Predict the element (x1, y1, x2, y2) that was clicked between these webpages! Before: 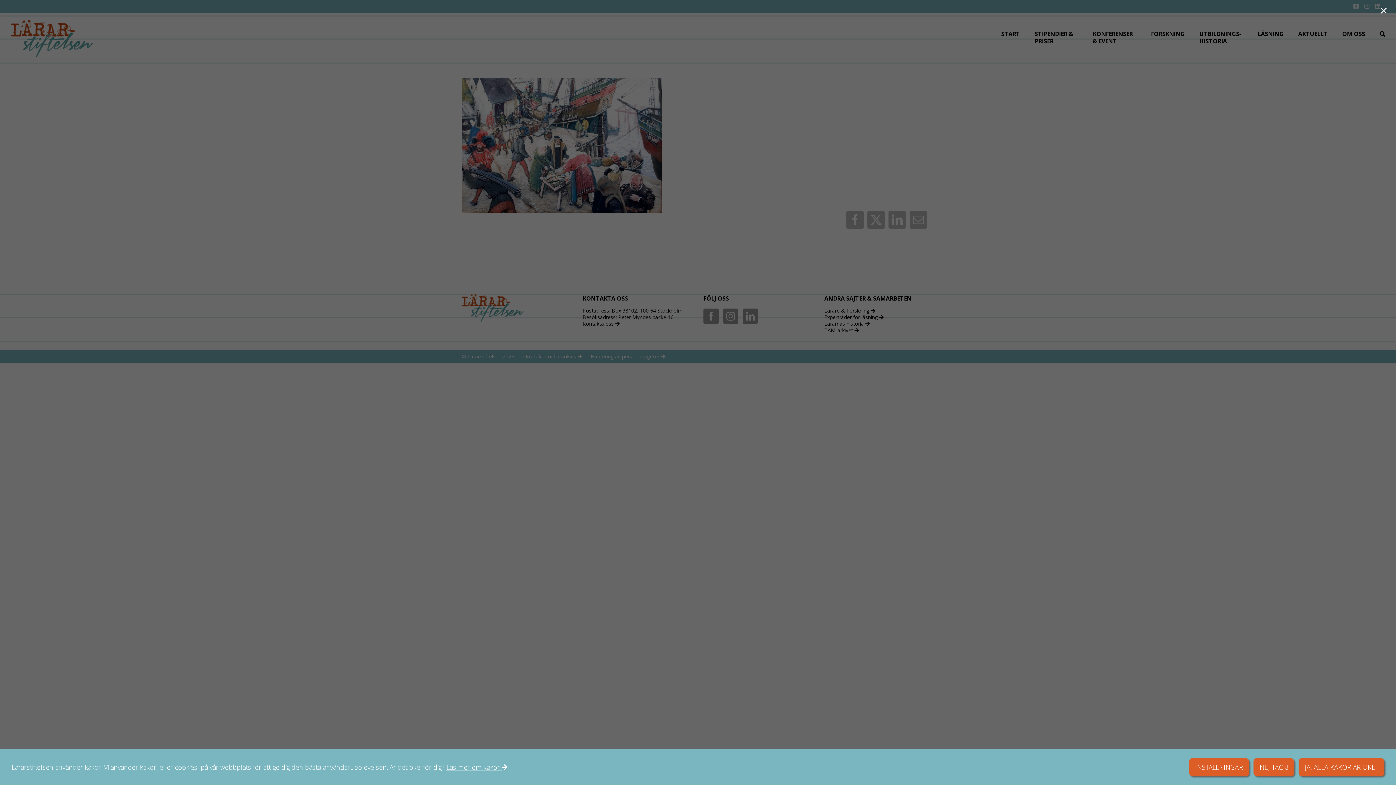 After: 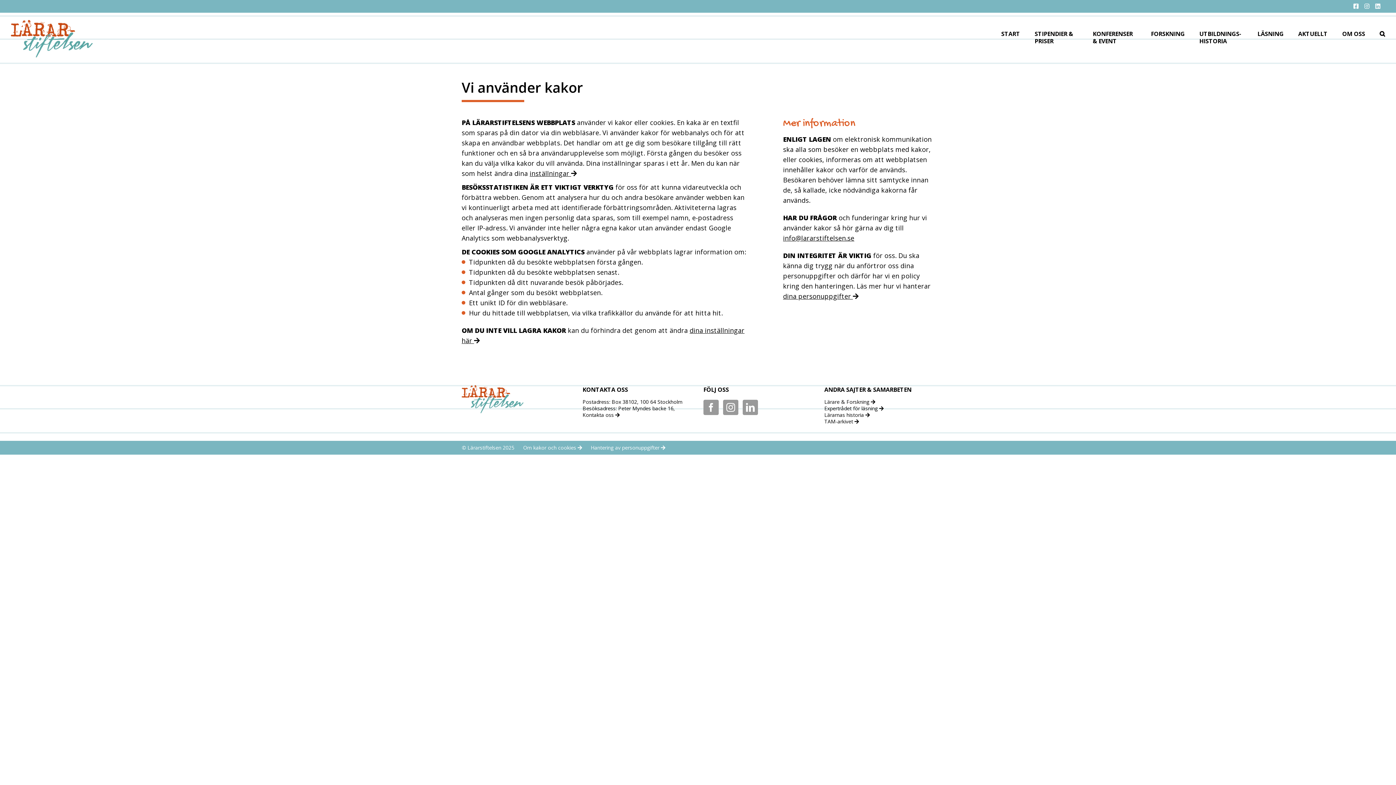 Action: bbox: (446, 763, 507, 772) label: Läs mer om kakor 